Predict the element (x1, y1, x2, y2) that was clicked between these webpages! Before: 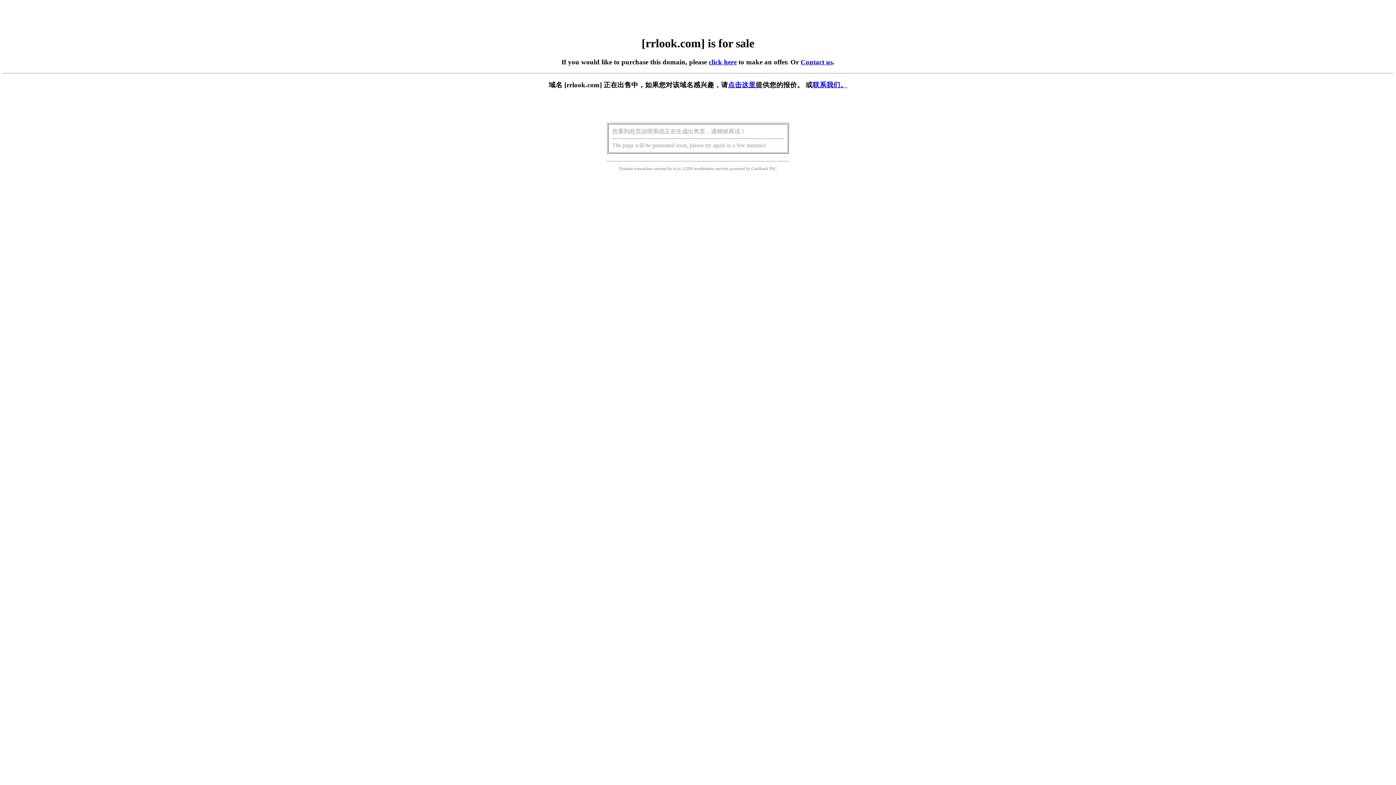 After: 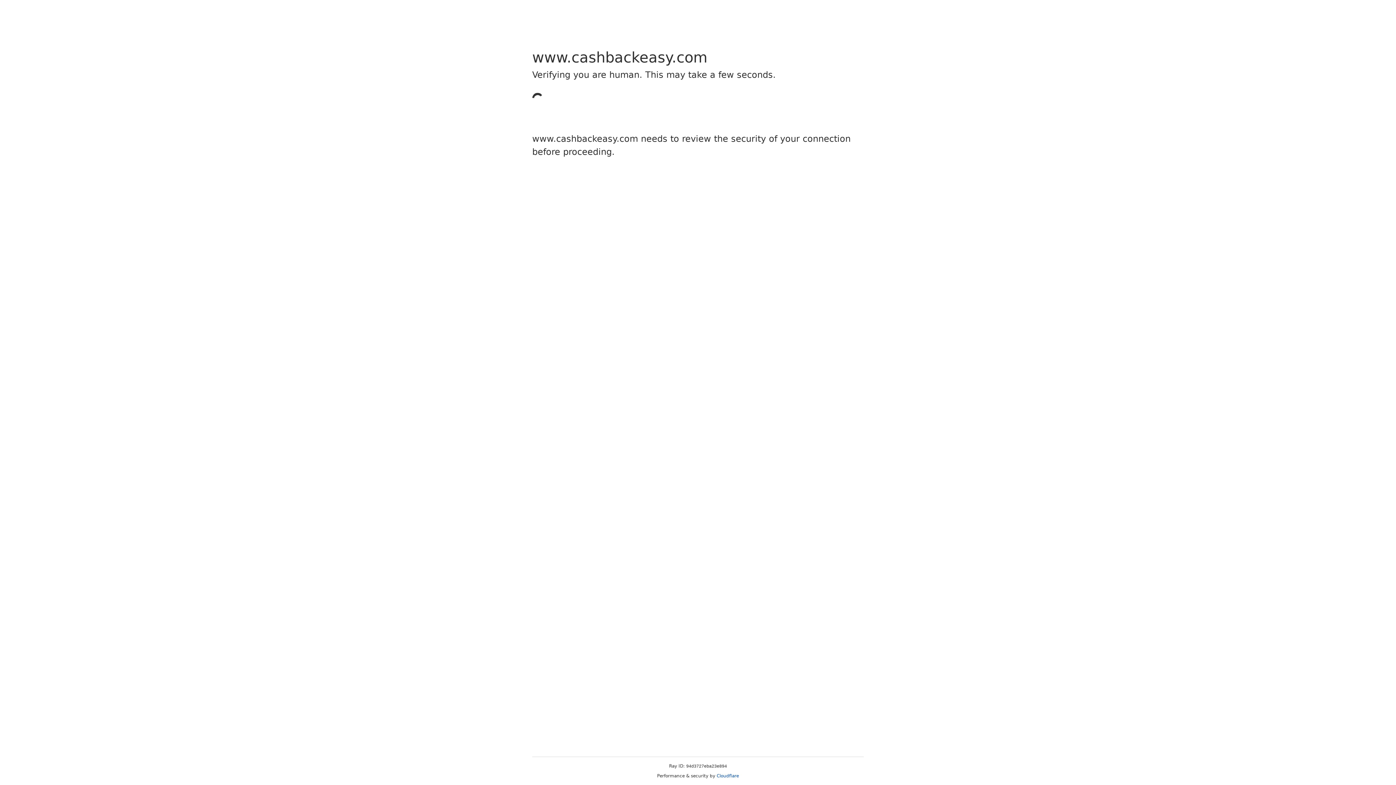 Action: label: Cashback bbox: (751, 166, 768, 171)